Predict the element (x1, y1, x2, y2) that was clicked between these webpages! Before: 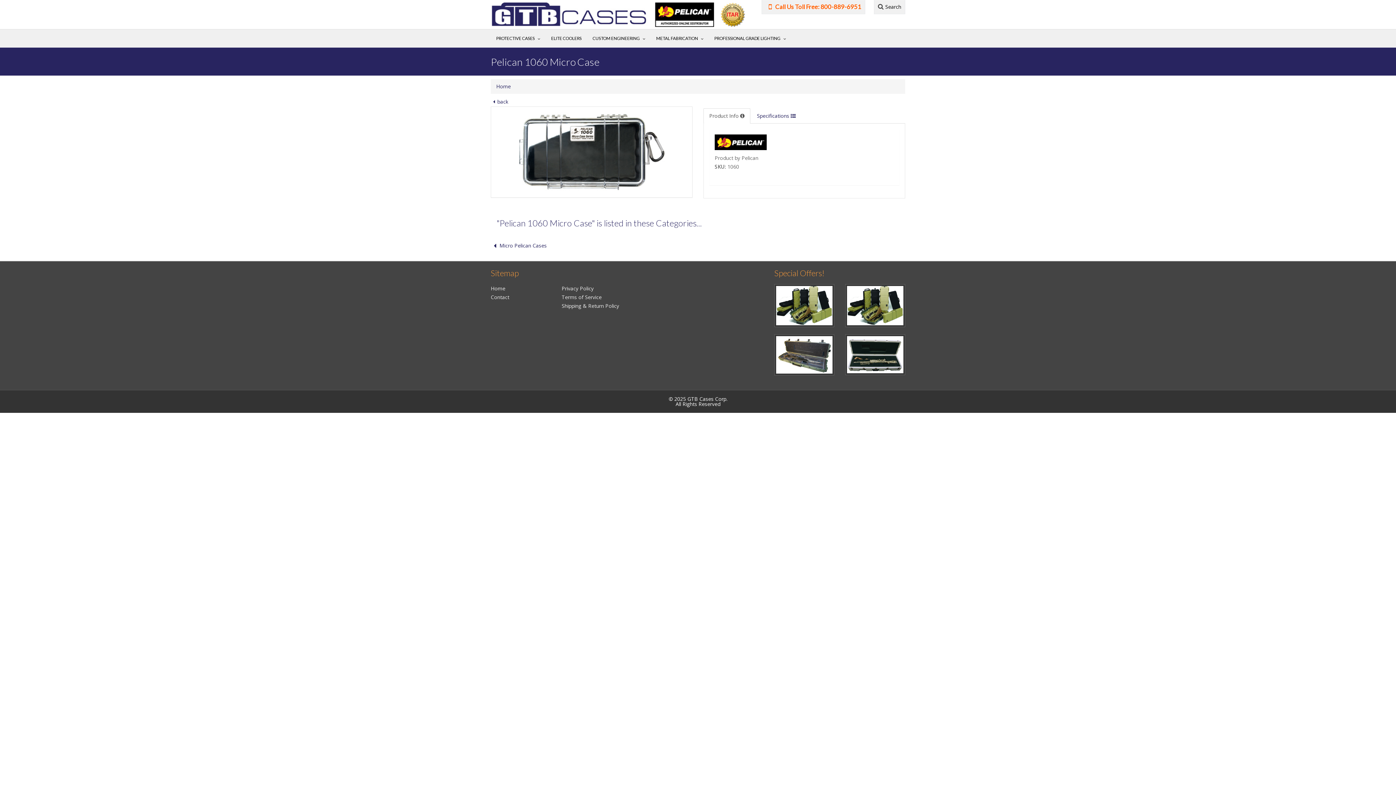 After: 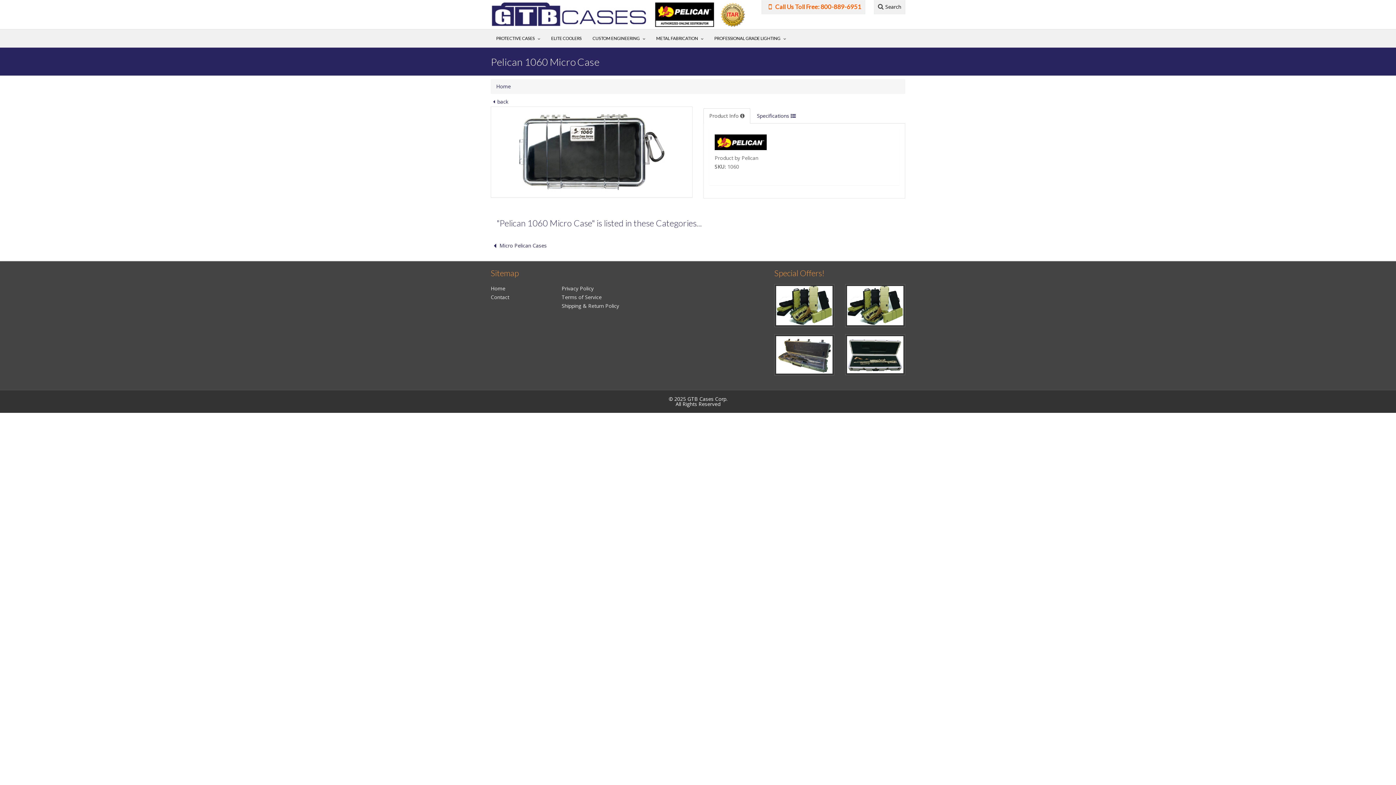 Action: label: Product Info  bbox: (703, 108, 750, 123)